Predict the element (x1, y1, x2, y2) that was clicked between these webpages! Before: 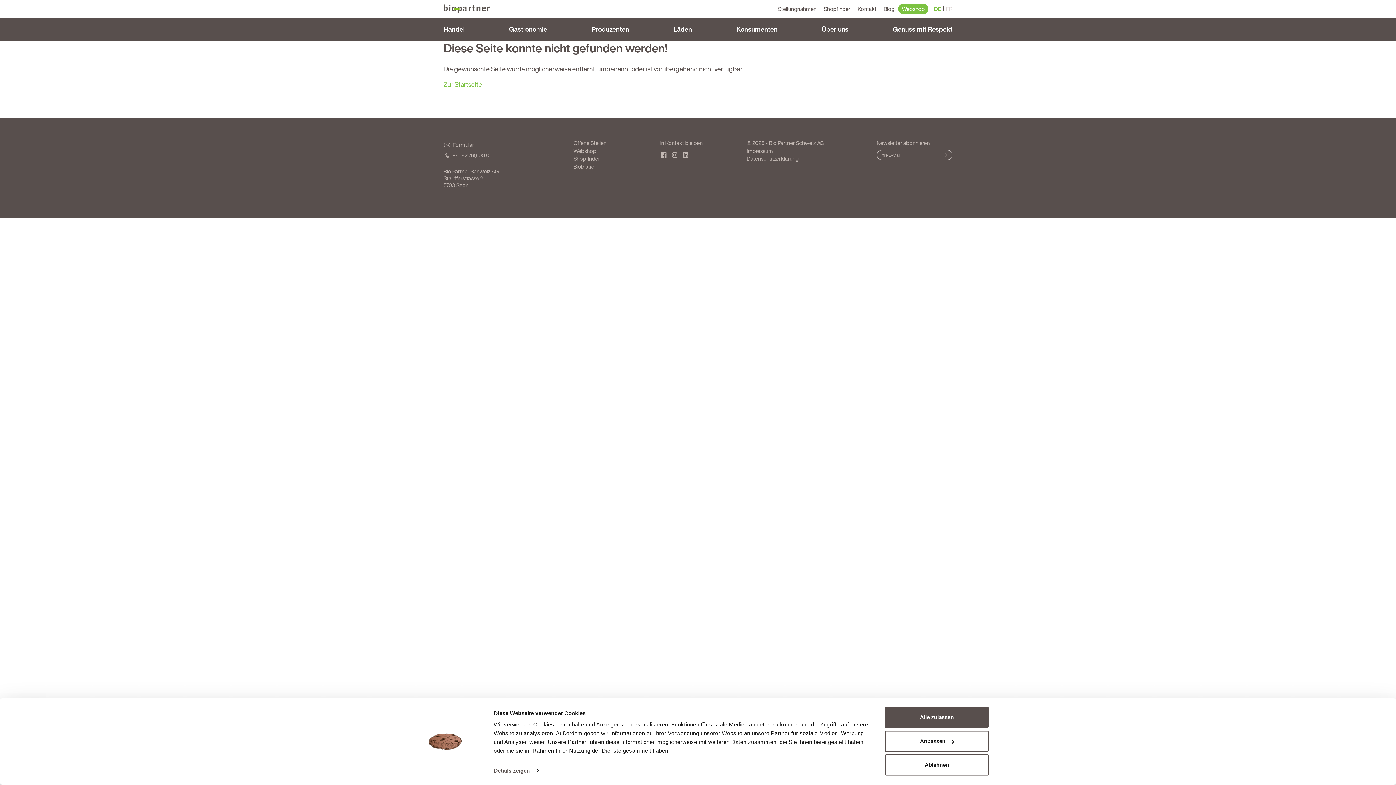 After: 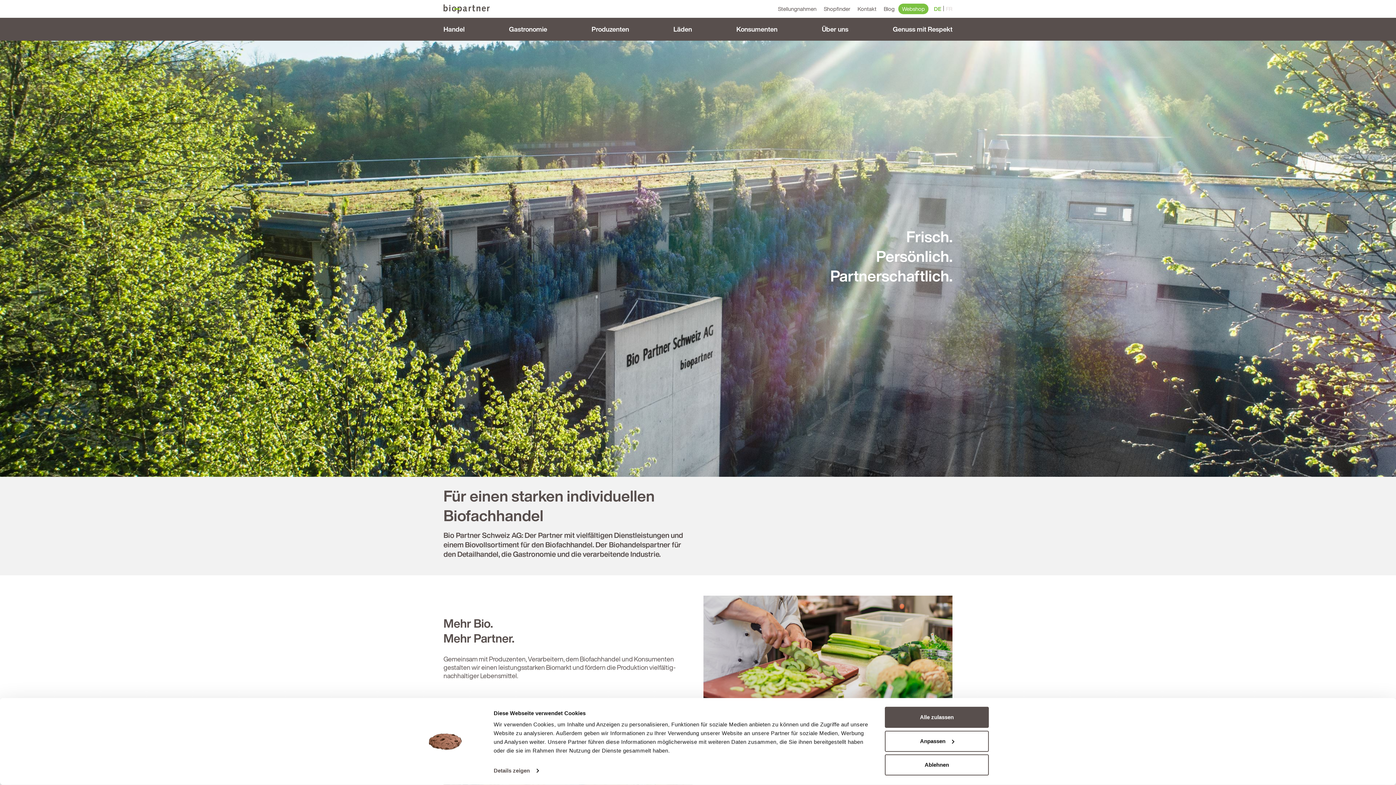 Action: label: Zur Startseite bbox: (443, 79, 482, 89)